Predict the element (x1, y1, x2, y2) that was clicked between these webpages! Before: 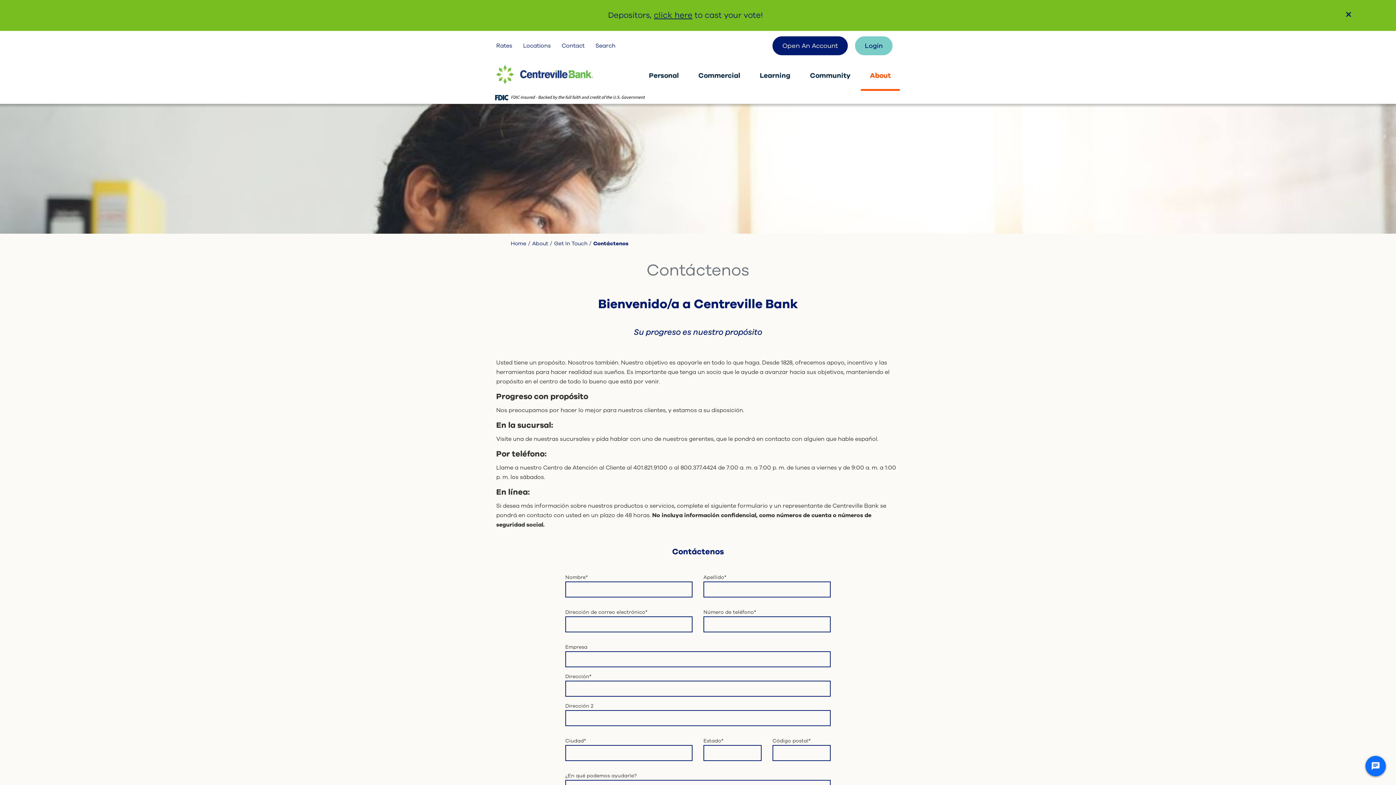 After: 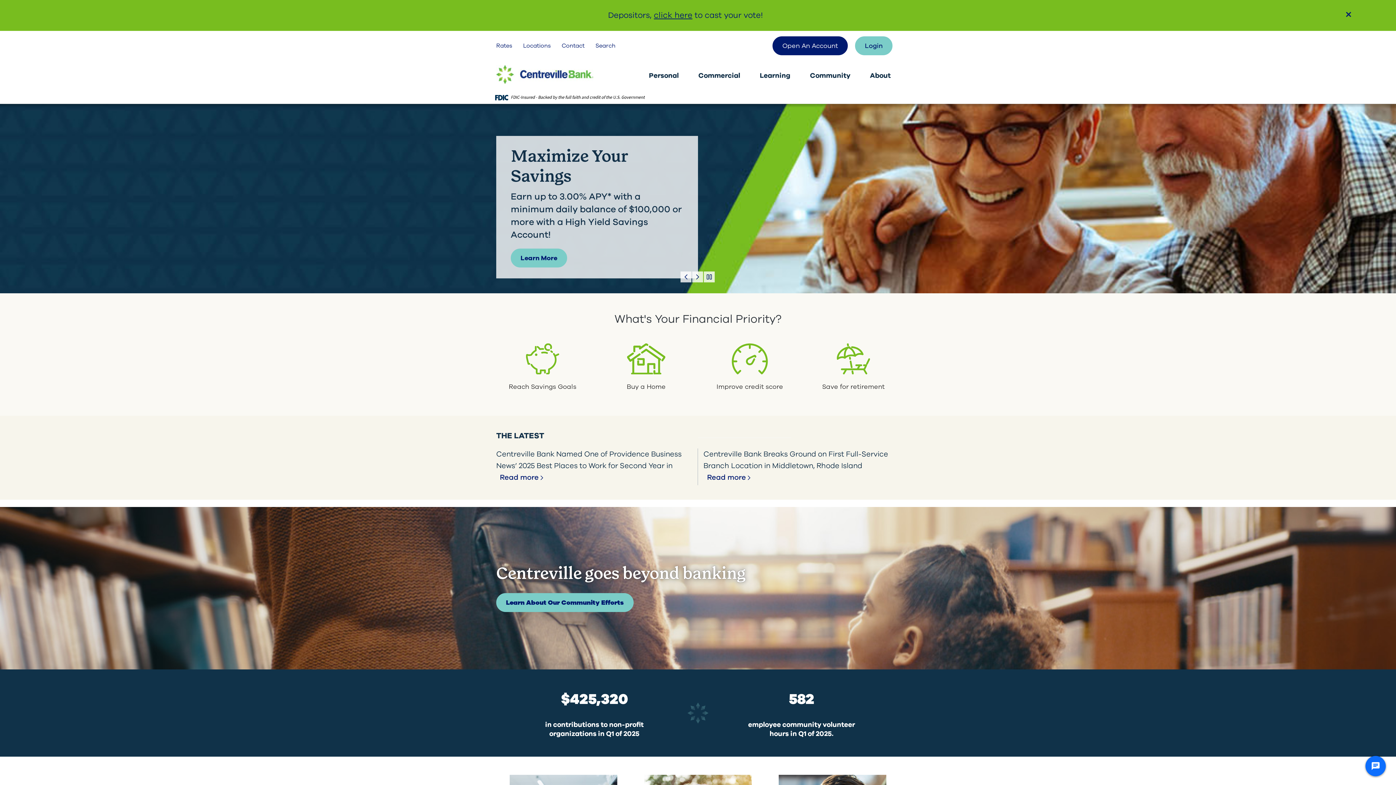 Action: bbox: (496, 65, 593, 84)